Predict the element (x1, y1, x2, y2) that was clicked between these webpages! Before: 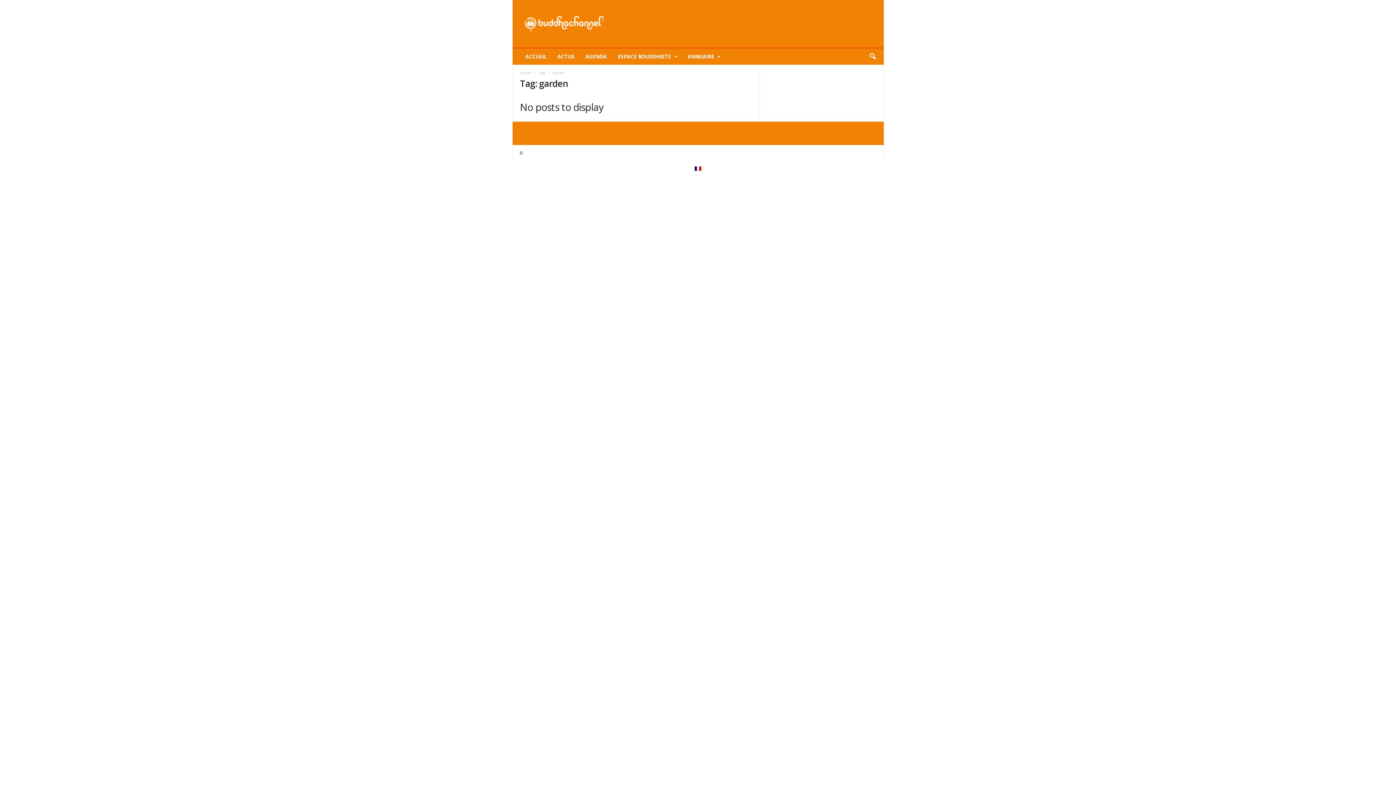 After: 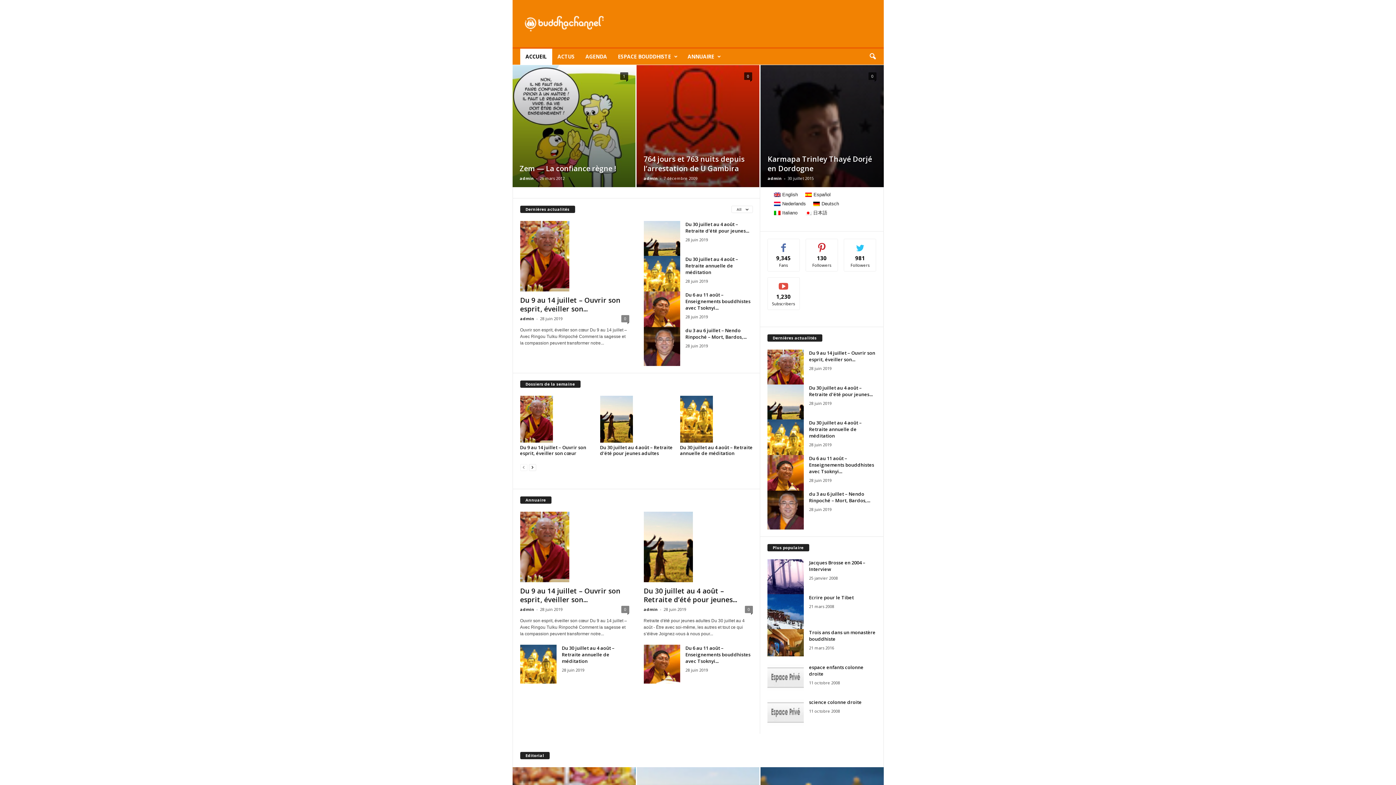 Action: label: ACCUEIL bbox: (520, 48, 552, 64)